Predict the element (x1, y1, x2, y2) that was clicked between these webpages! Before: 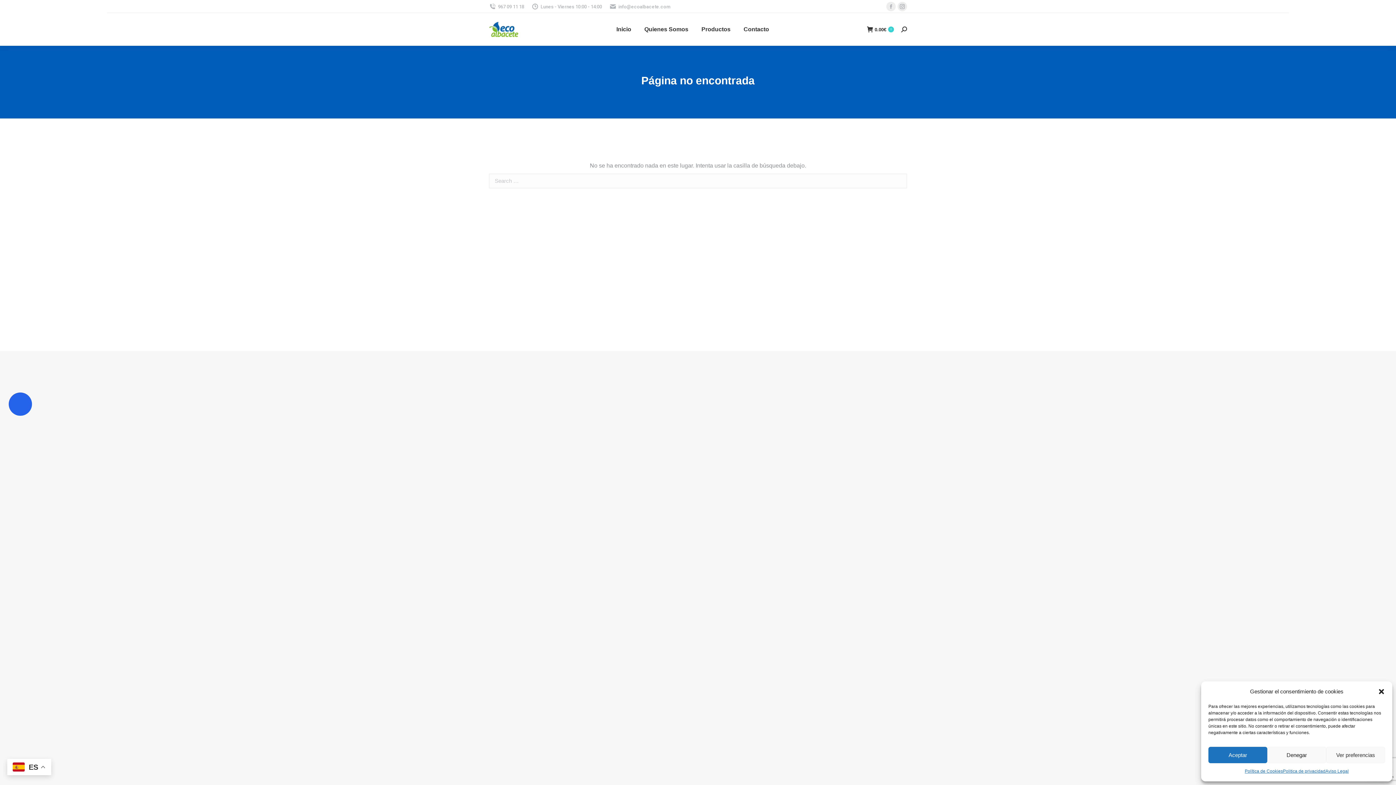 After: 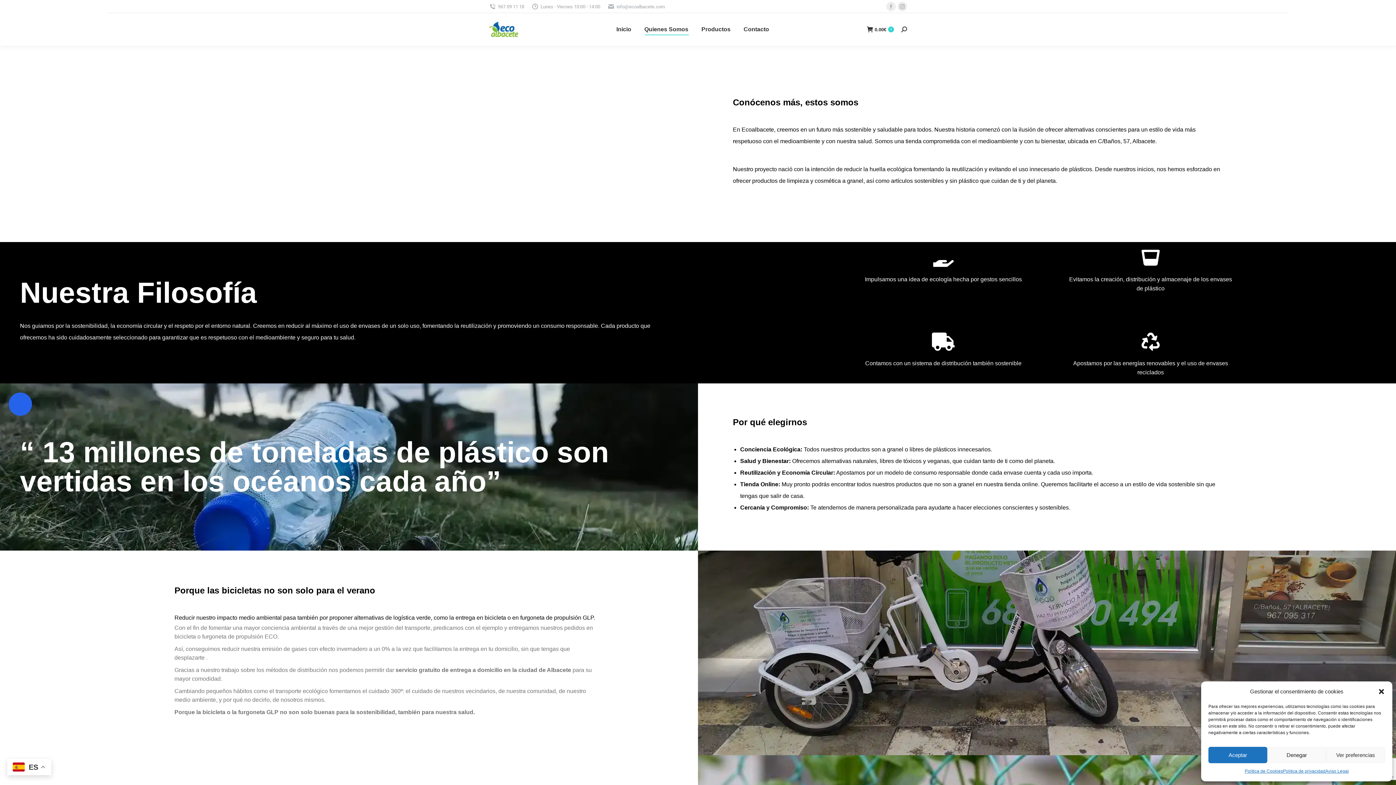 Action: bbox: (643, 19, 690, 39) label: Quienes Somos